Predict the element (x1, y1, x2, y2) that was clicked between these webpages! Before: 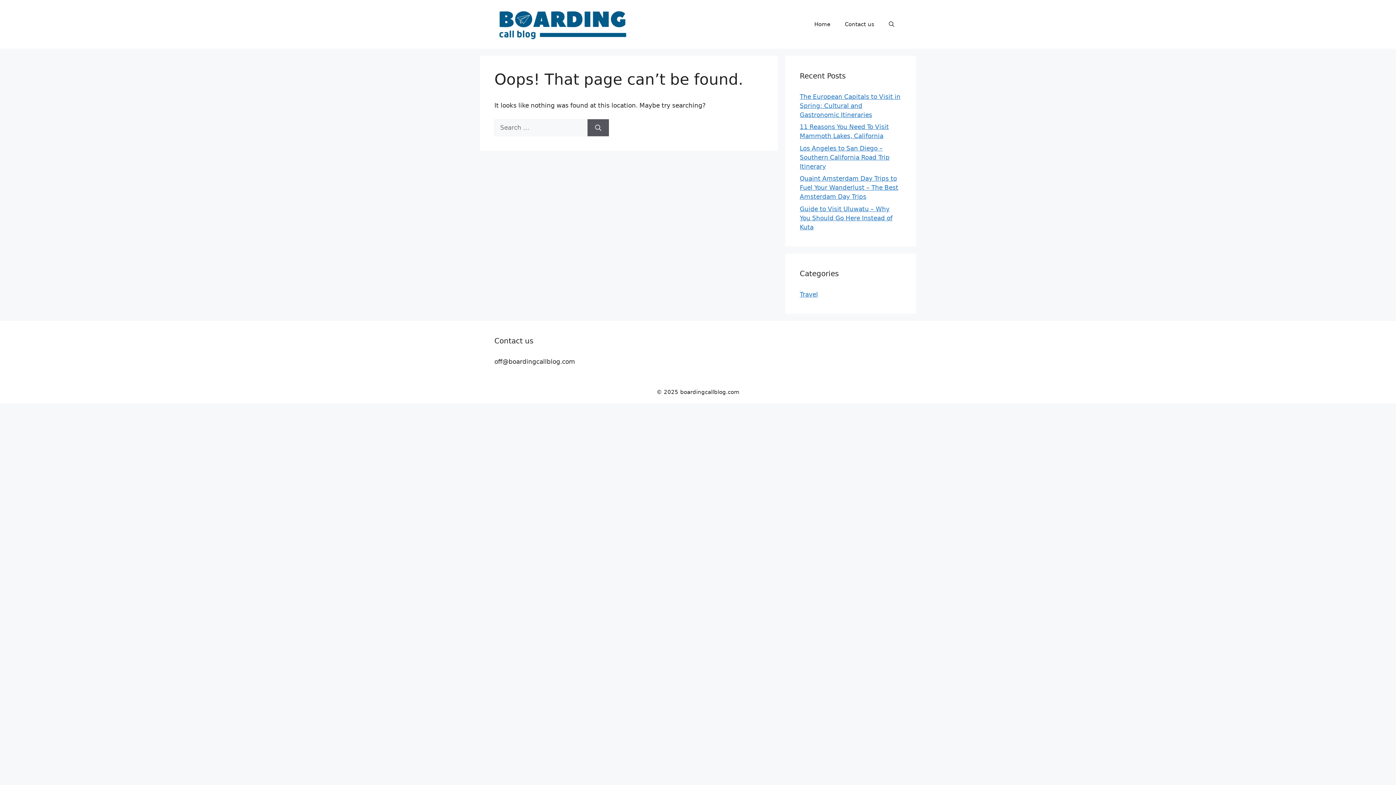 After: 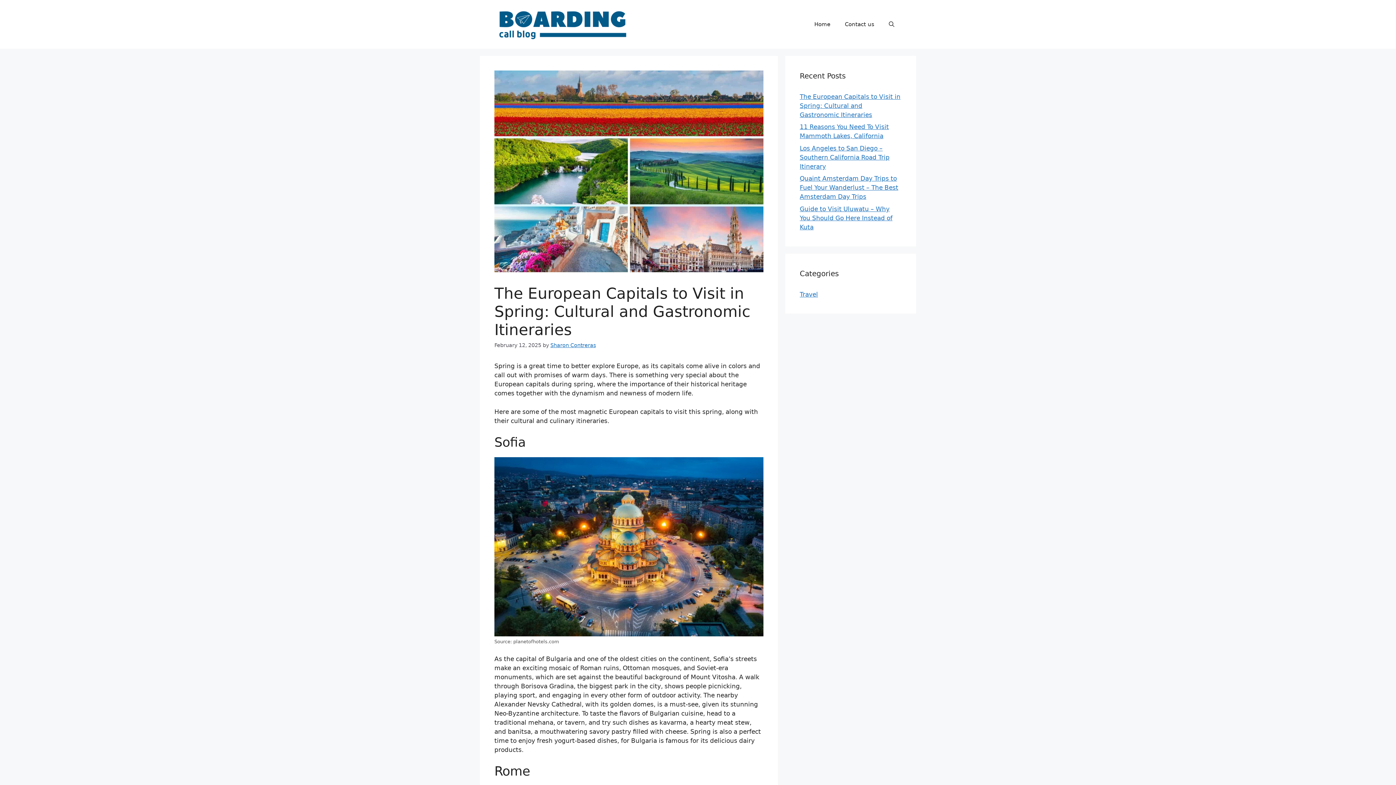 Action: bbox: (800, 93, 900, 118) label: The European Capitals to Visit in Spring: Cultural and Gastronomic Itineraries